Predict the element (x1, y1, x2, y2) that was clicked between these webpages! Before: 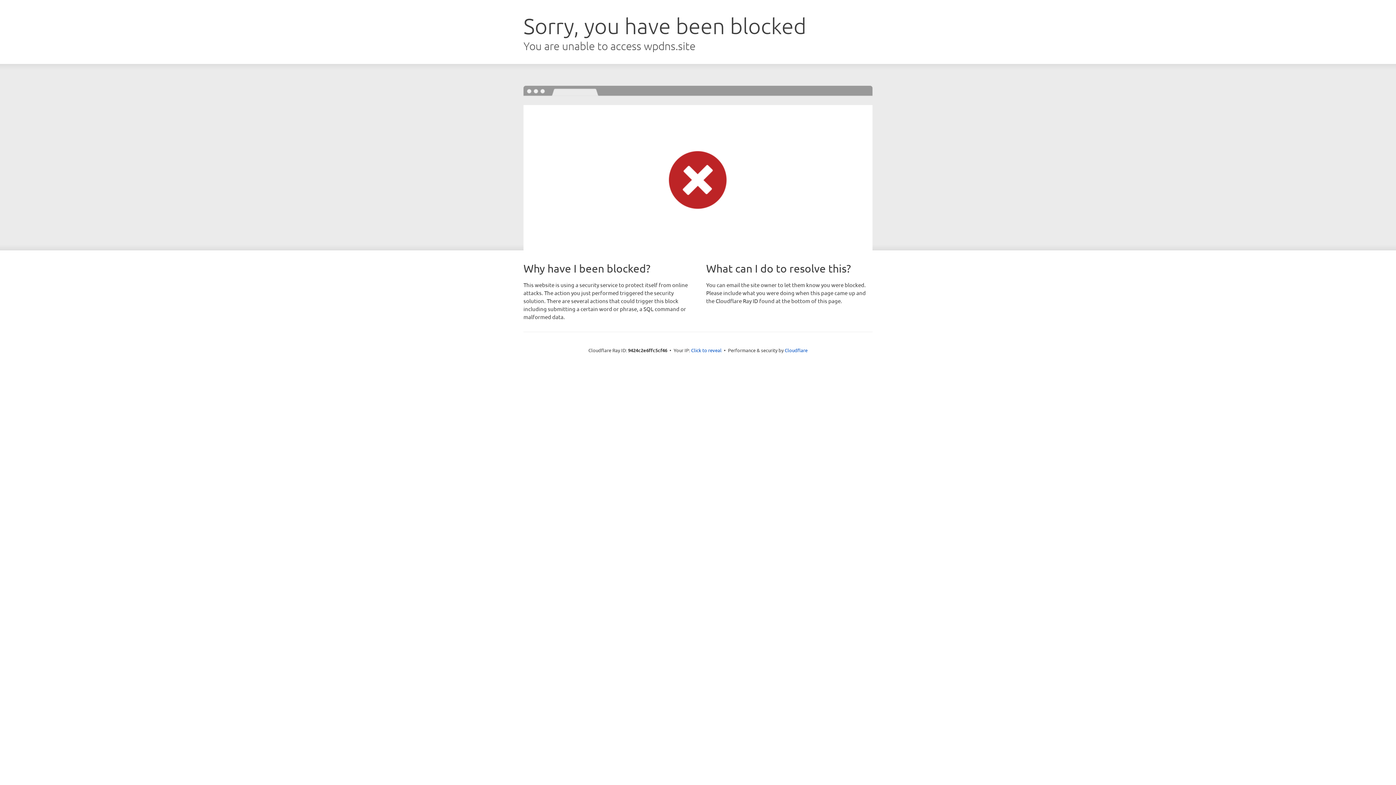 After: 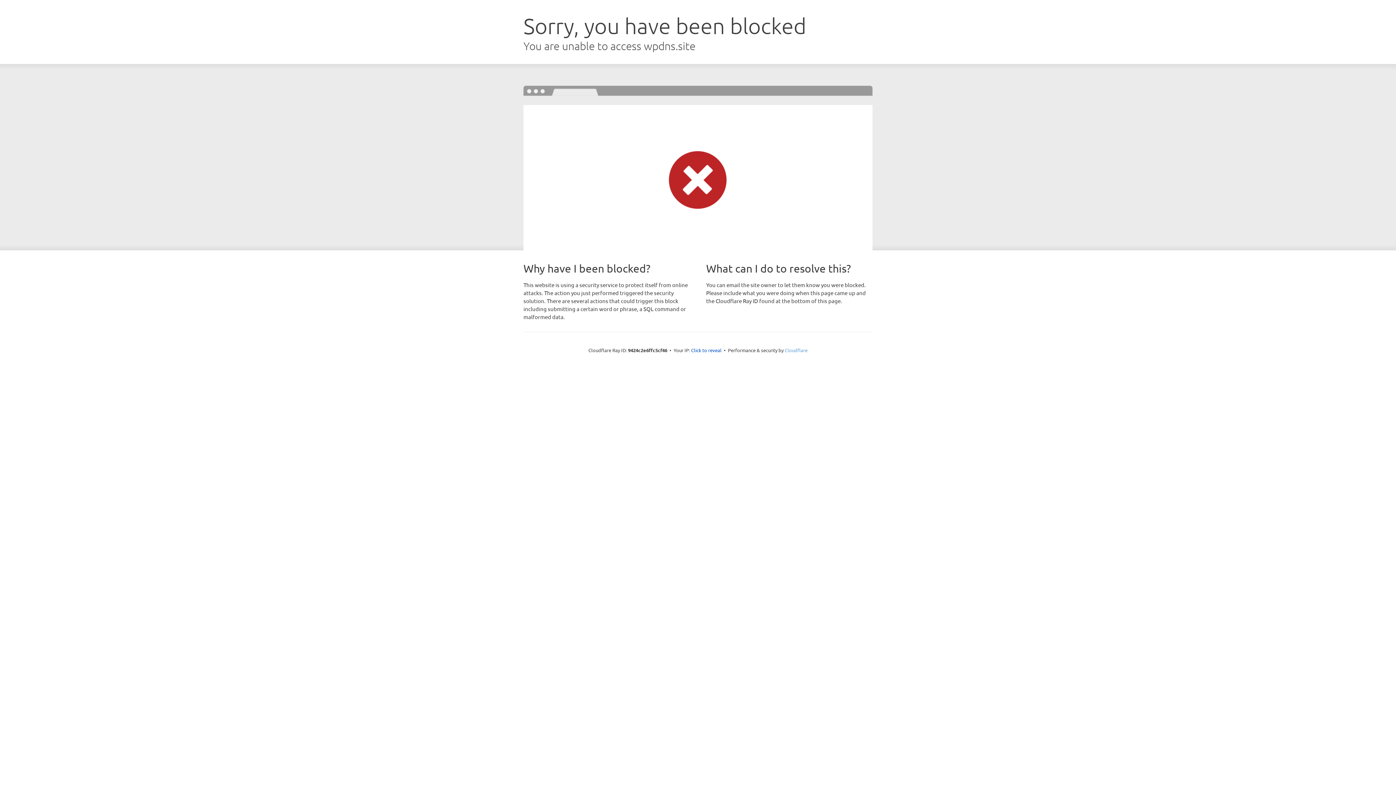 Action: label: Cloudflare bbox: (784, 347, 807, 353)